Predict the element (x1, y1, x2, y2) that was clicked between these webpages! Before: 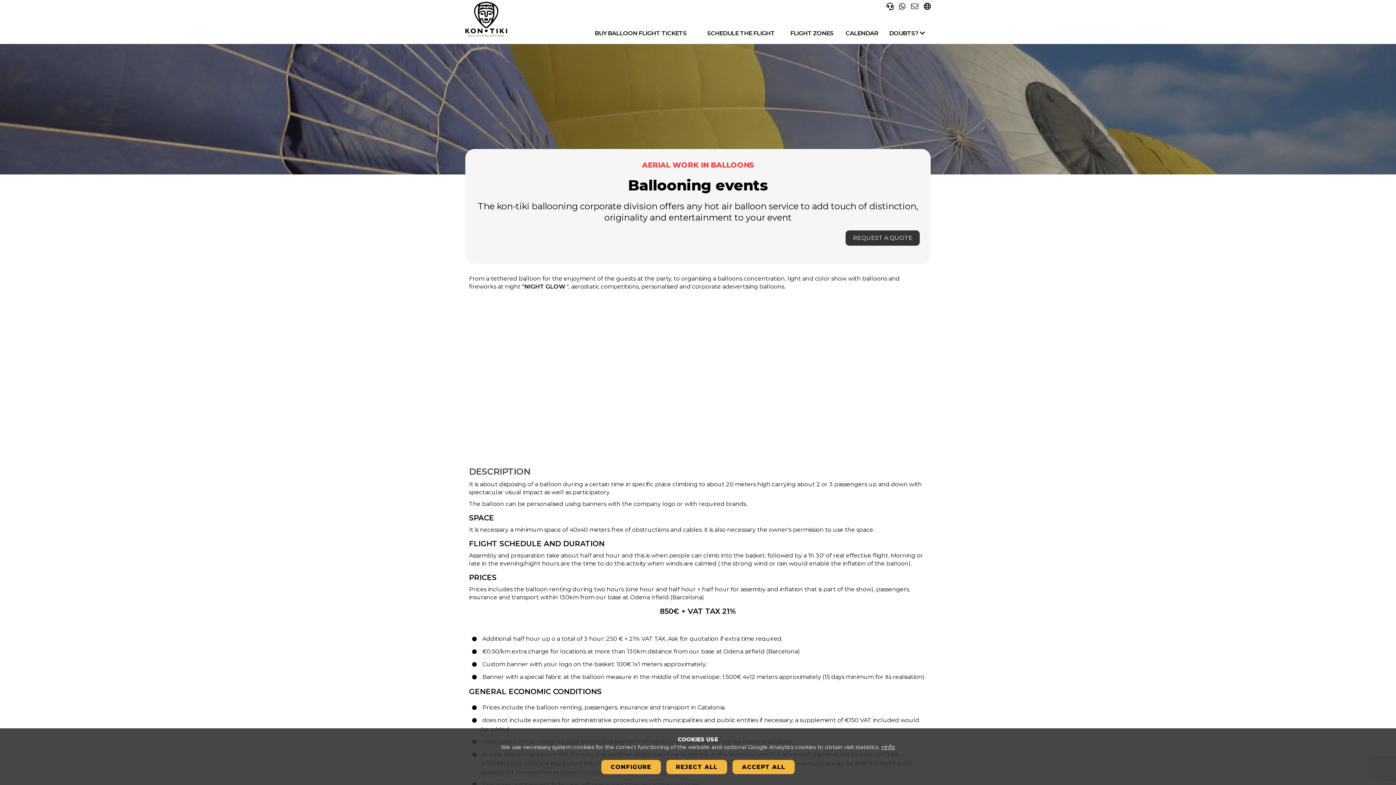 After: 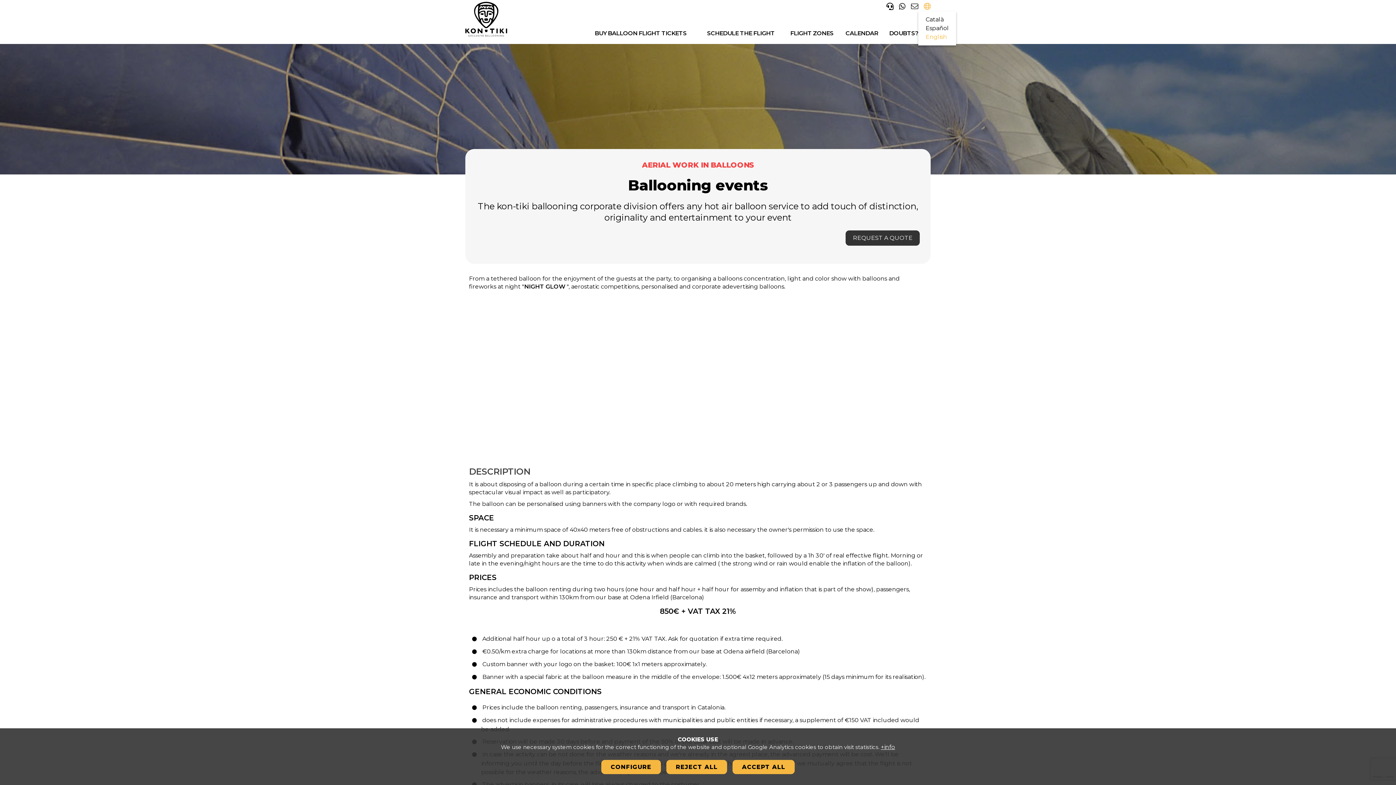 Action: bbox: (924, 3, 930, 10)